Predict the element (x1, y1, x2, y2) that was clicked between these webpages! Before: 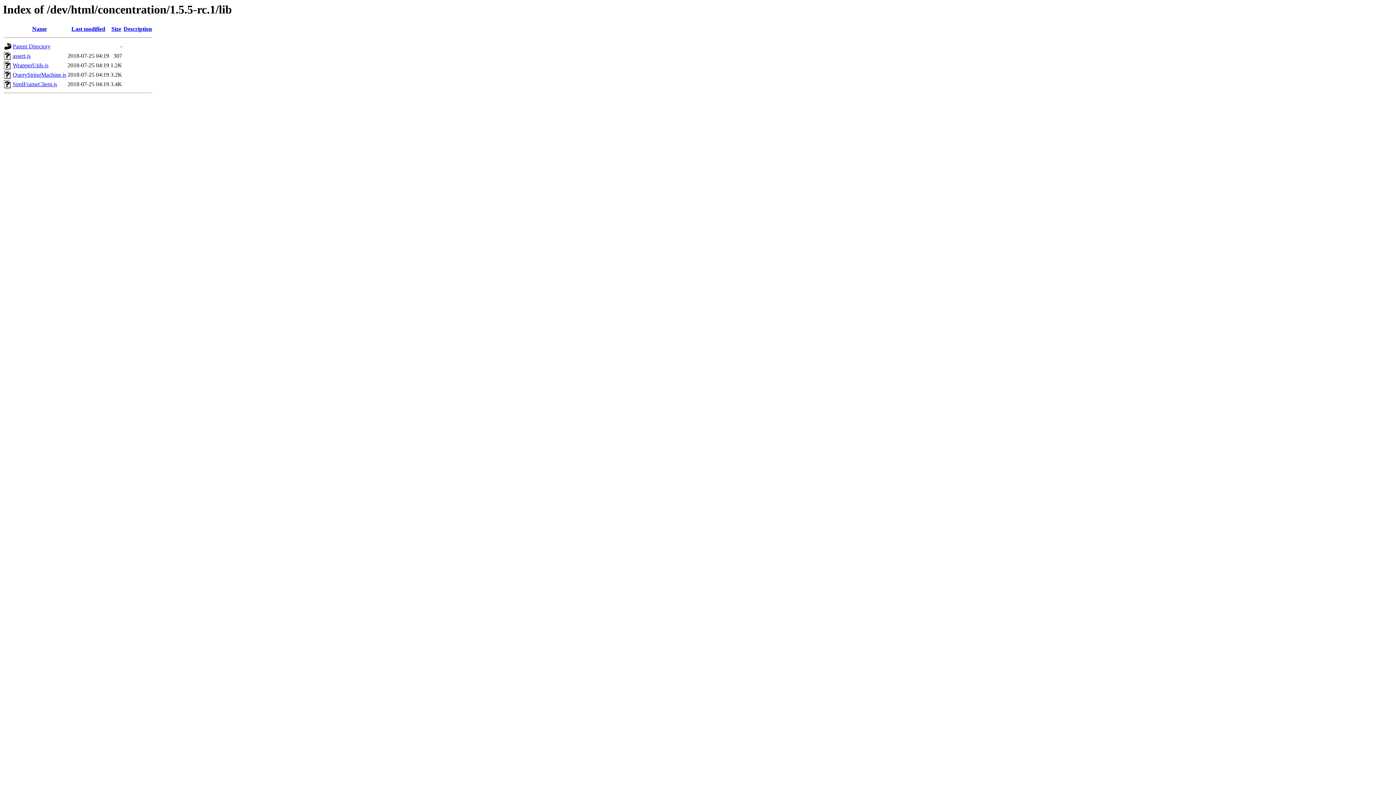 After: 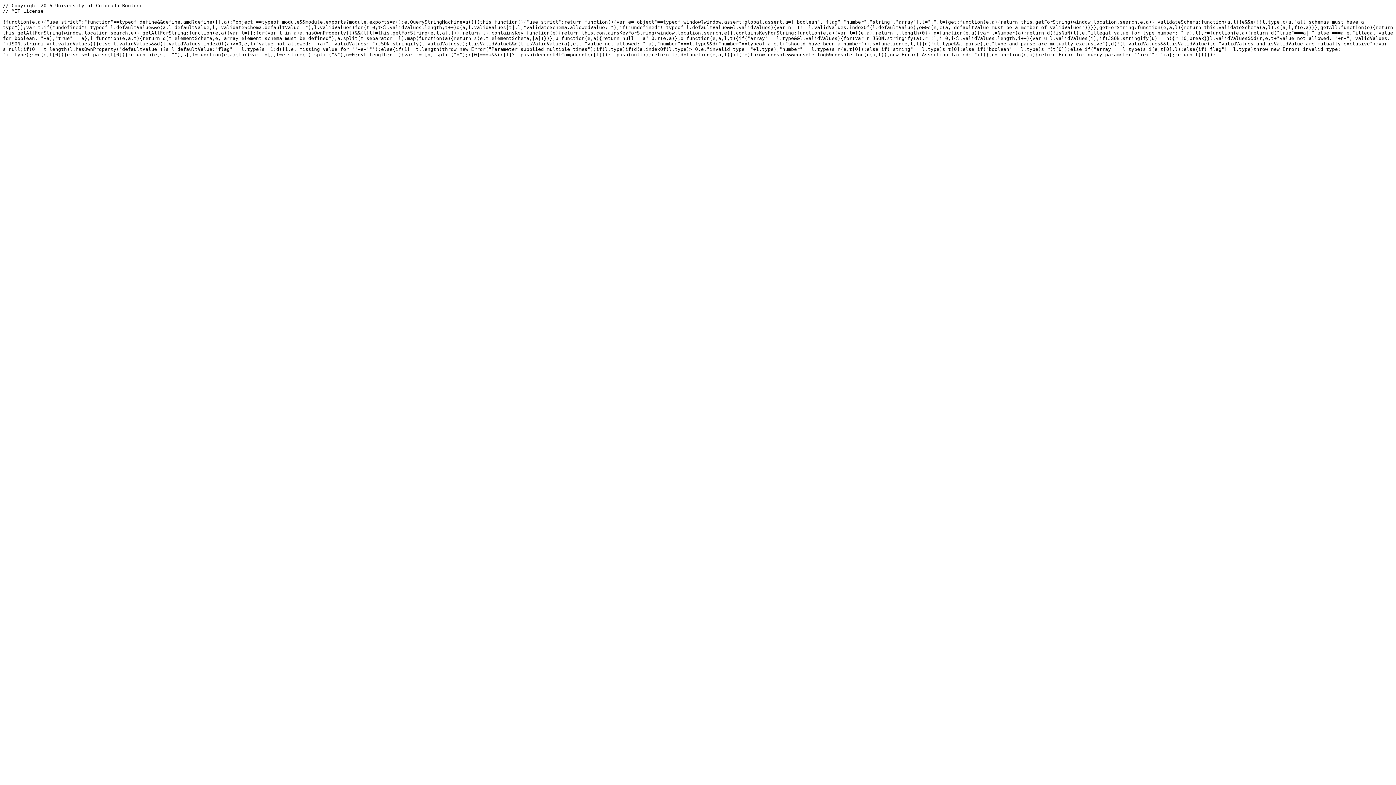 Action: bbox: (12, 71, 66, 77) label: QueryStringMachine.js